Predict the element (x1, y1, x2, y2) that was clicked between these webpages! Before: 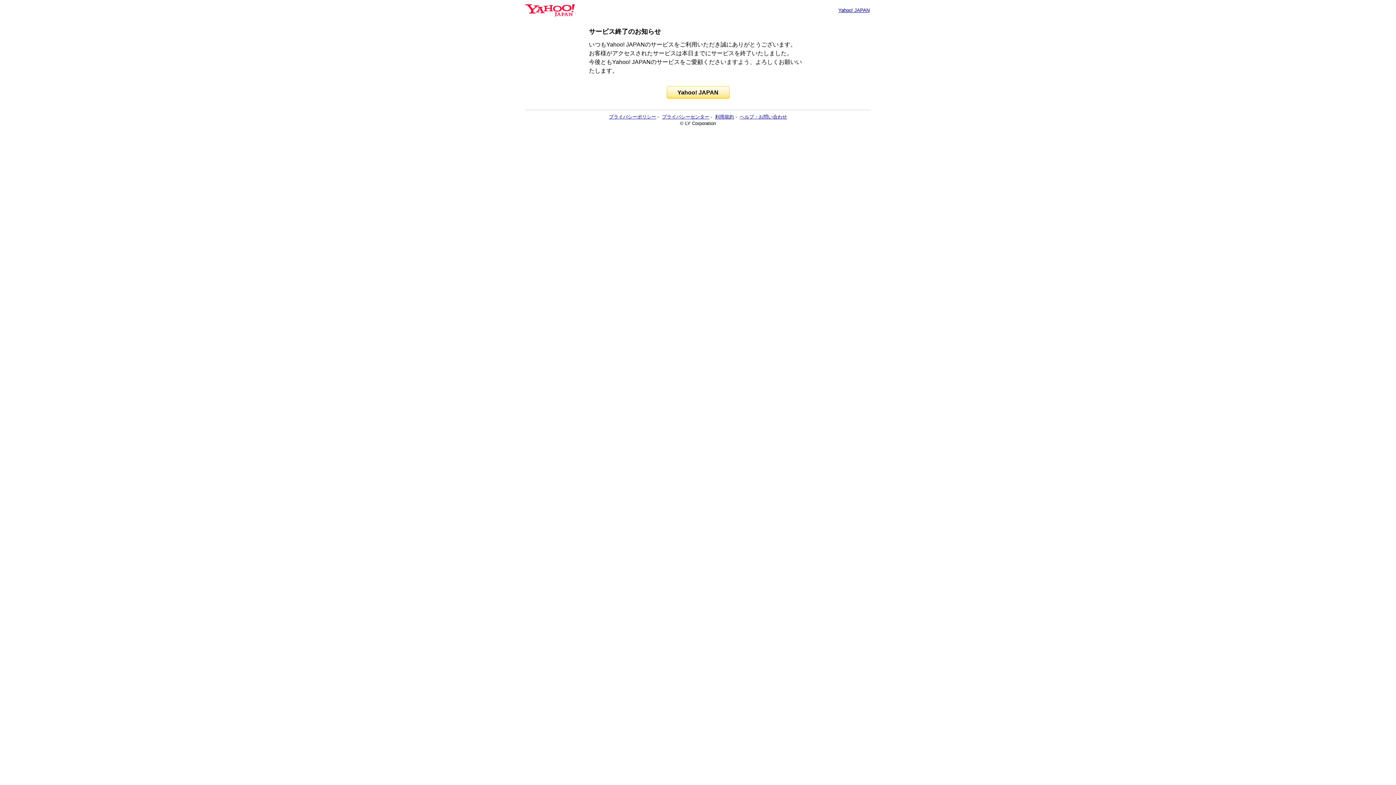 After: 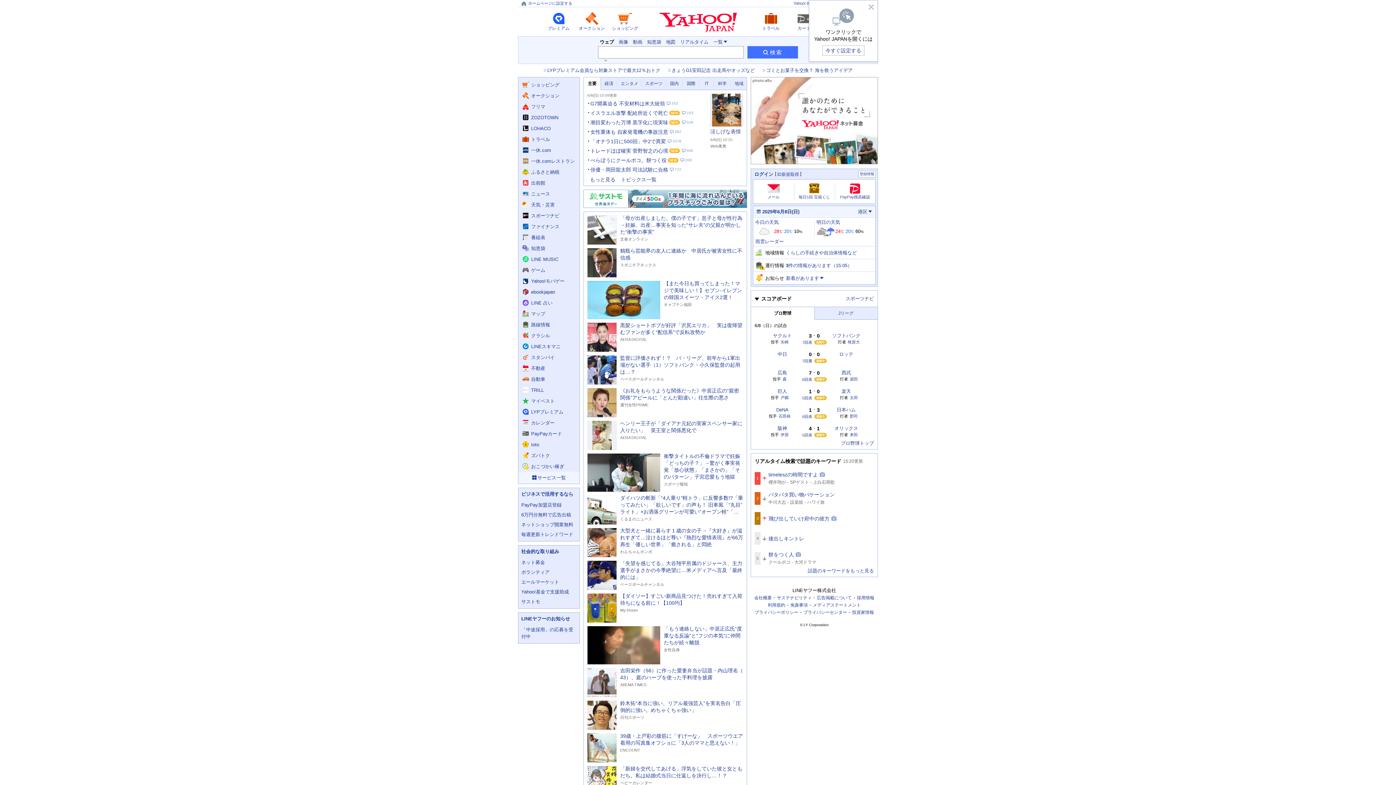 Action: bbox: (525, 6, 574, 13)